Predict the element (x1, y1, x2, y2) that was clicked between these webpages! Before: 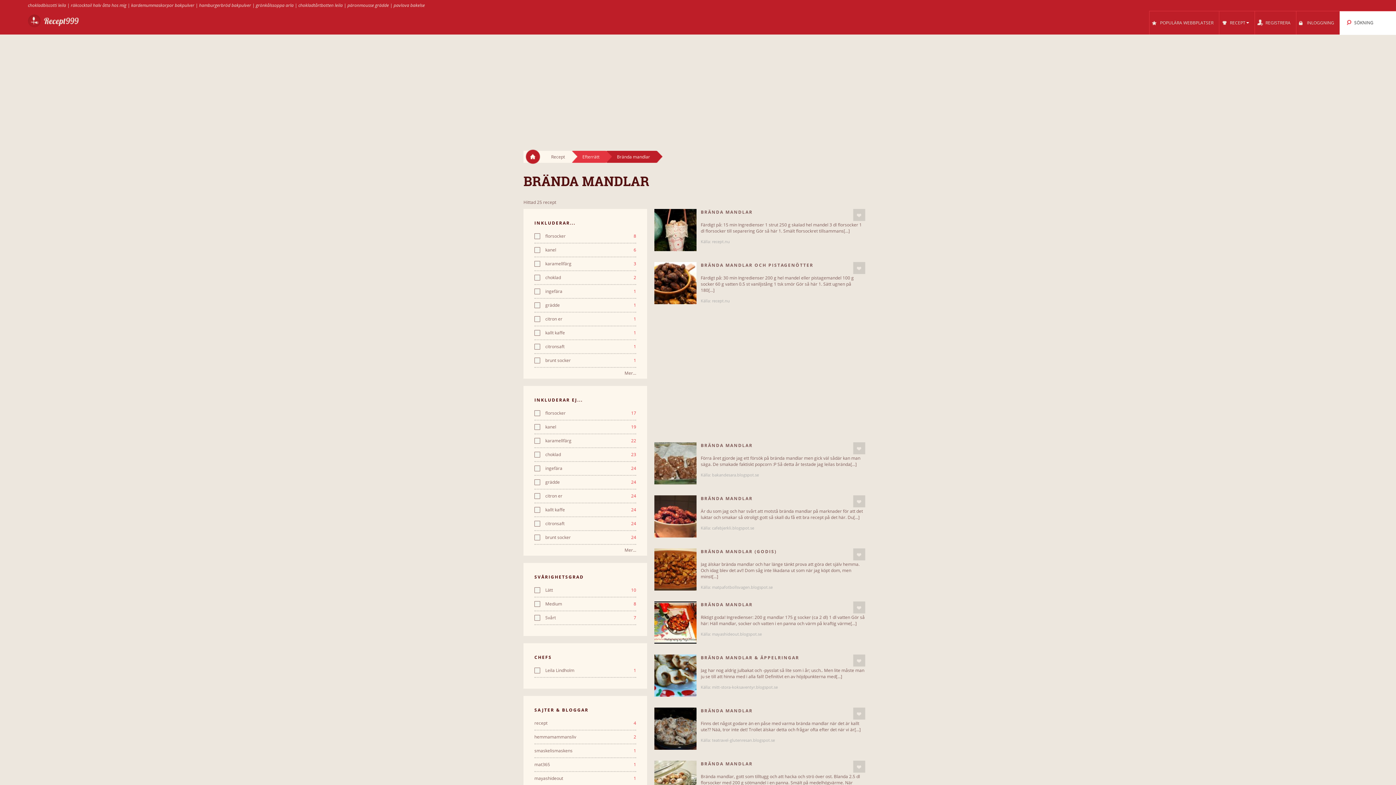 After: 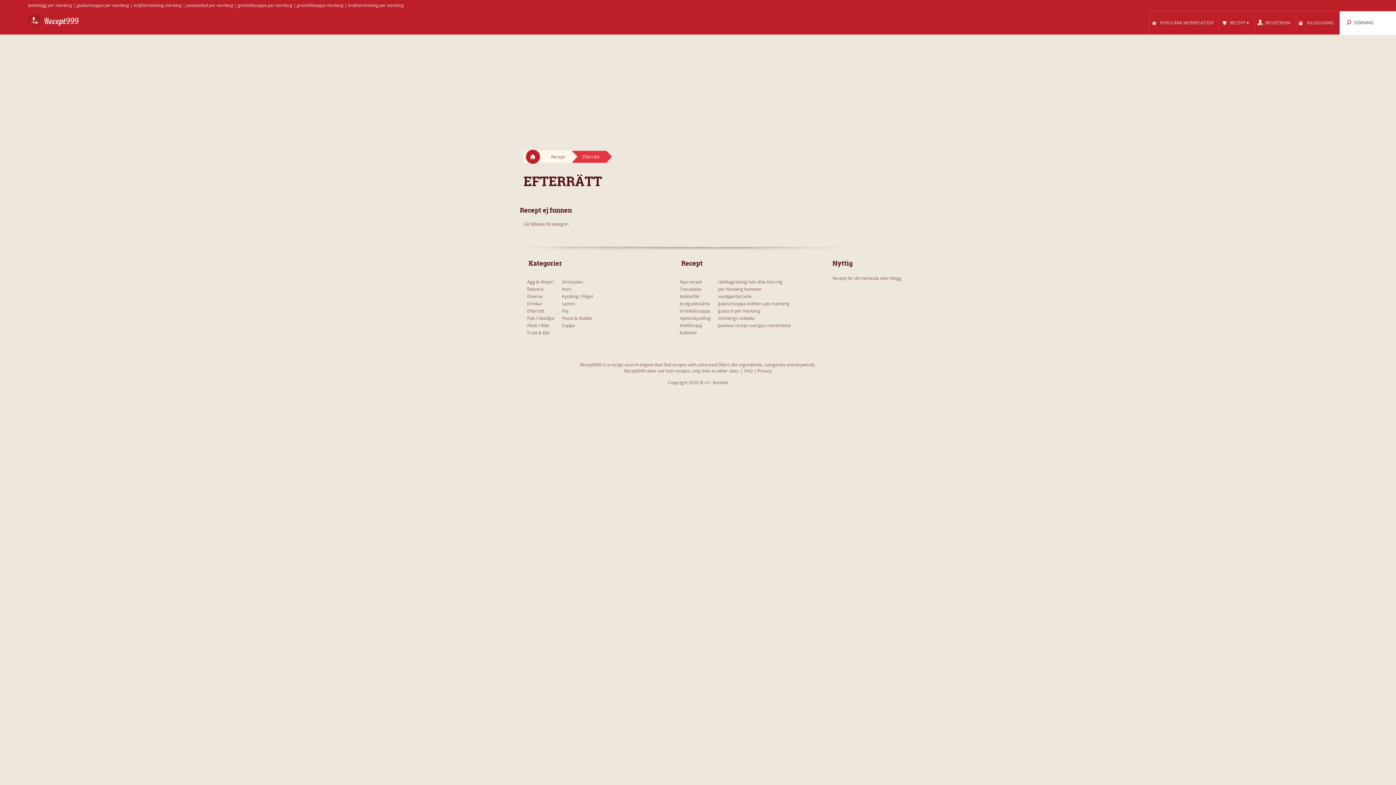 Action: bbox: (571, 150, 606, 162) label: Efterrätt